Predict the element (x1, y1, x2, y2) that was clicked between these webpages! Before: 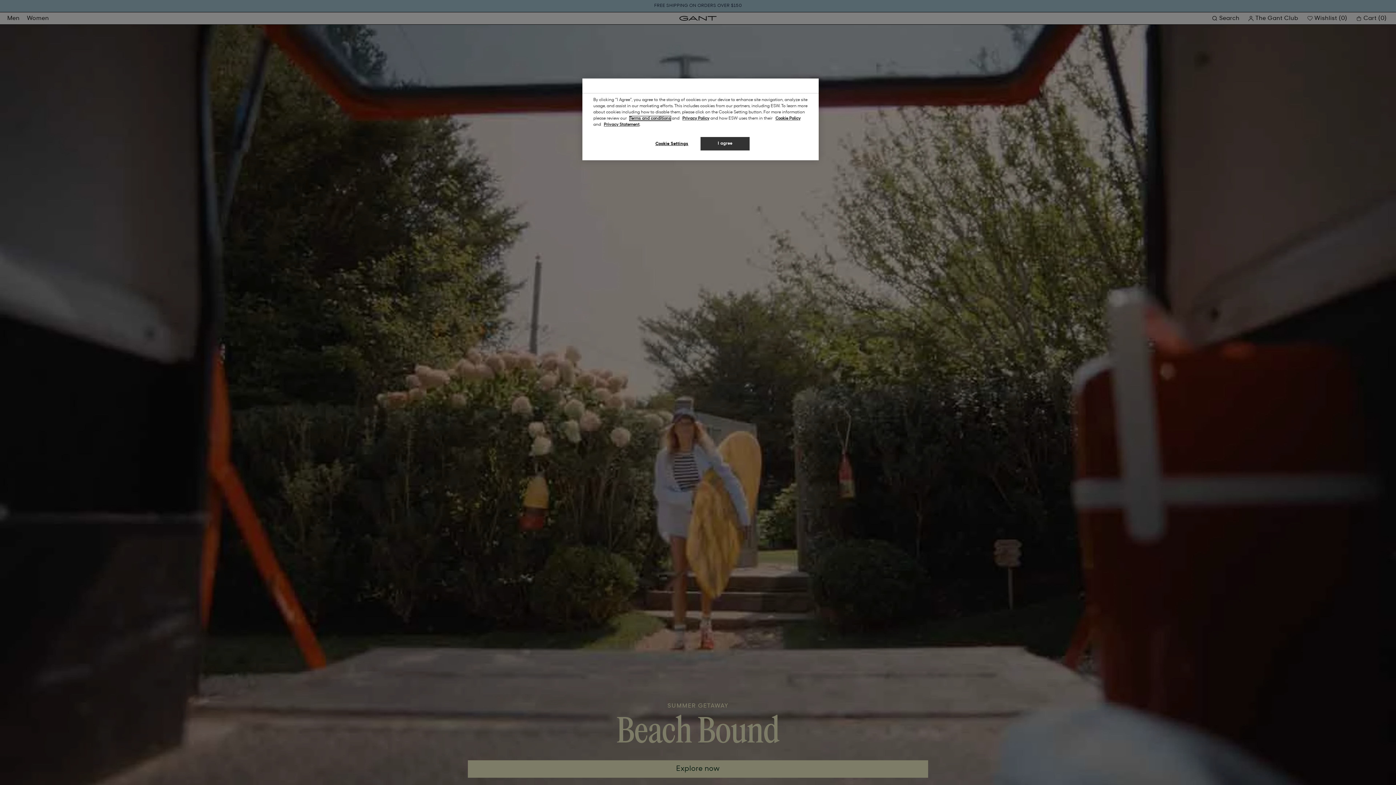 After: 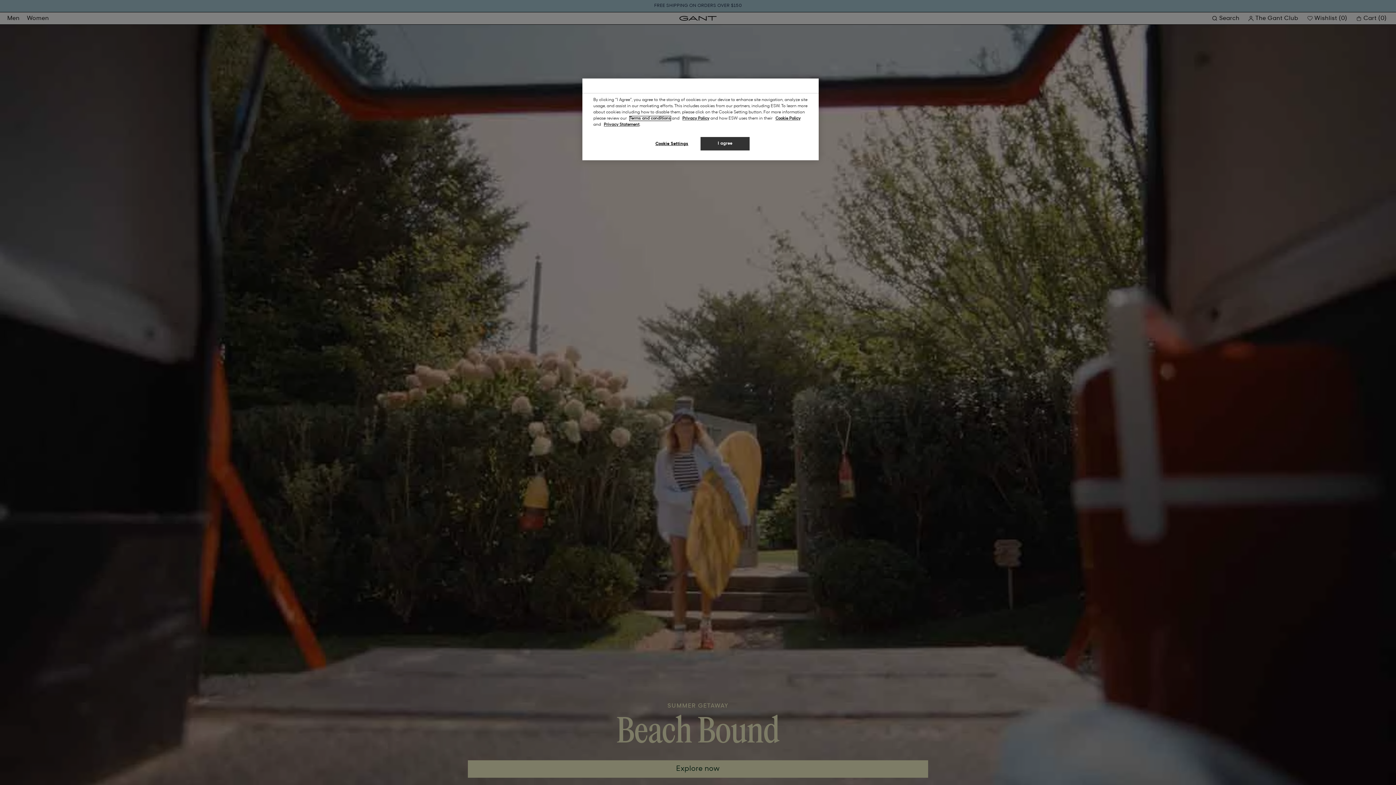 Action: label: Terms and conditions bbox: (629, 116, 670, 120)